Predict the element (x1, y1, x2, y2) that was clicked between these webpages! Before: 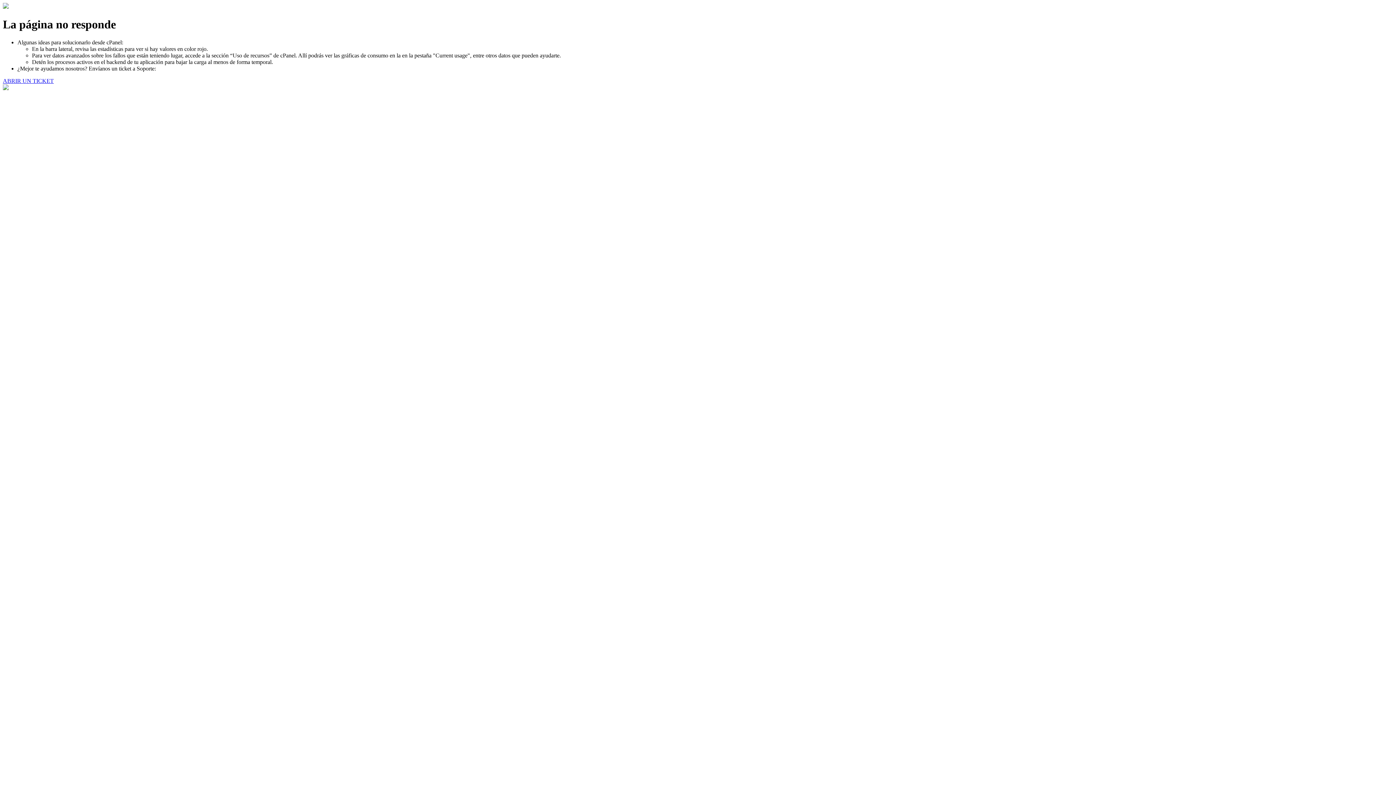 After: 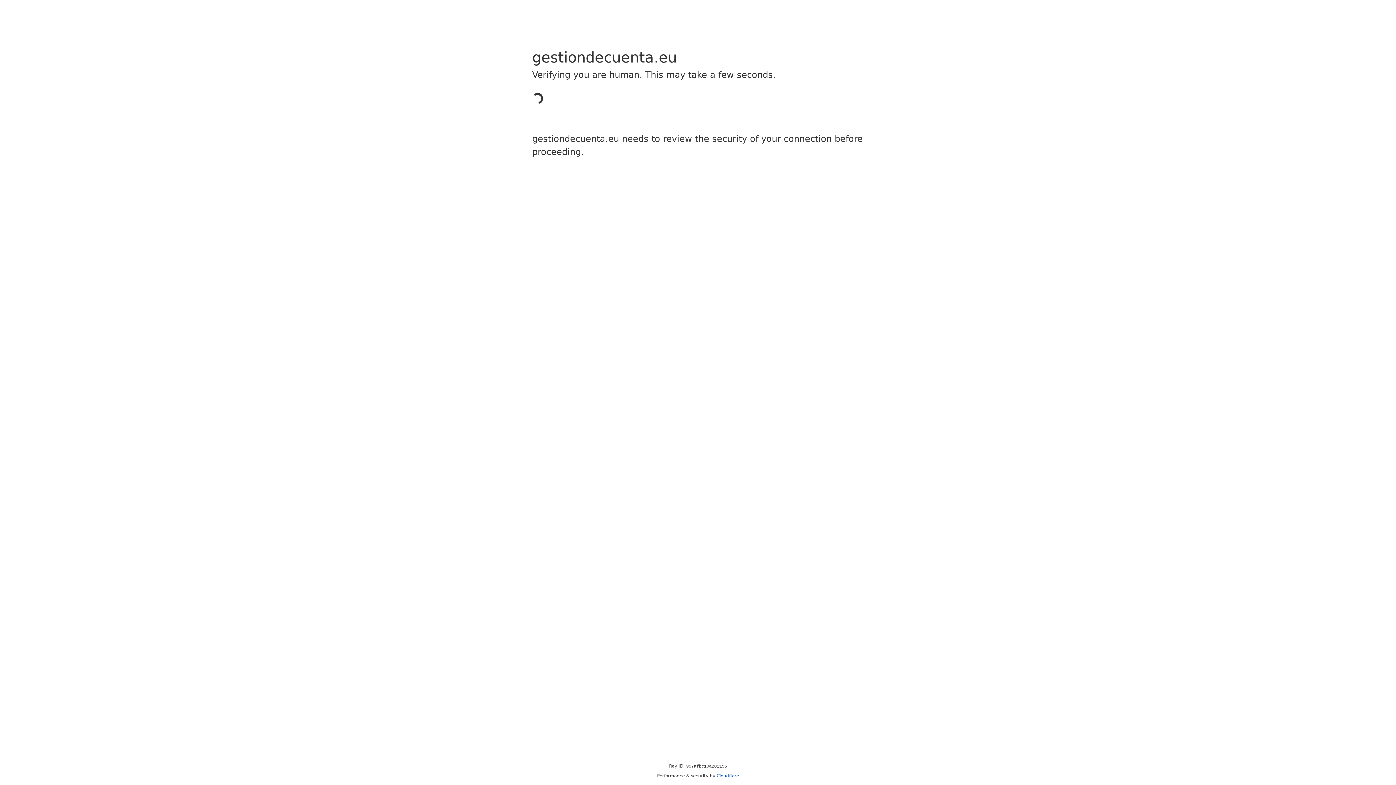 Action: label: ABRIR UN TICKET bbox: (2, 77, 53, 83)